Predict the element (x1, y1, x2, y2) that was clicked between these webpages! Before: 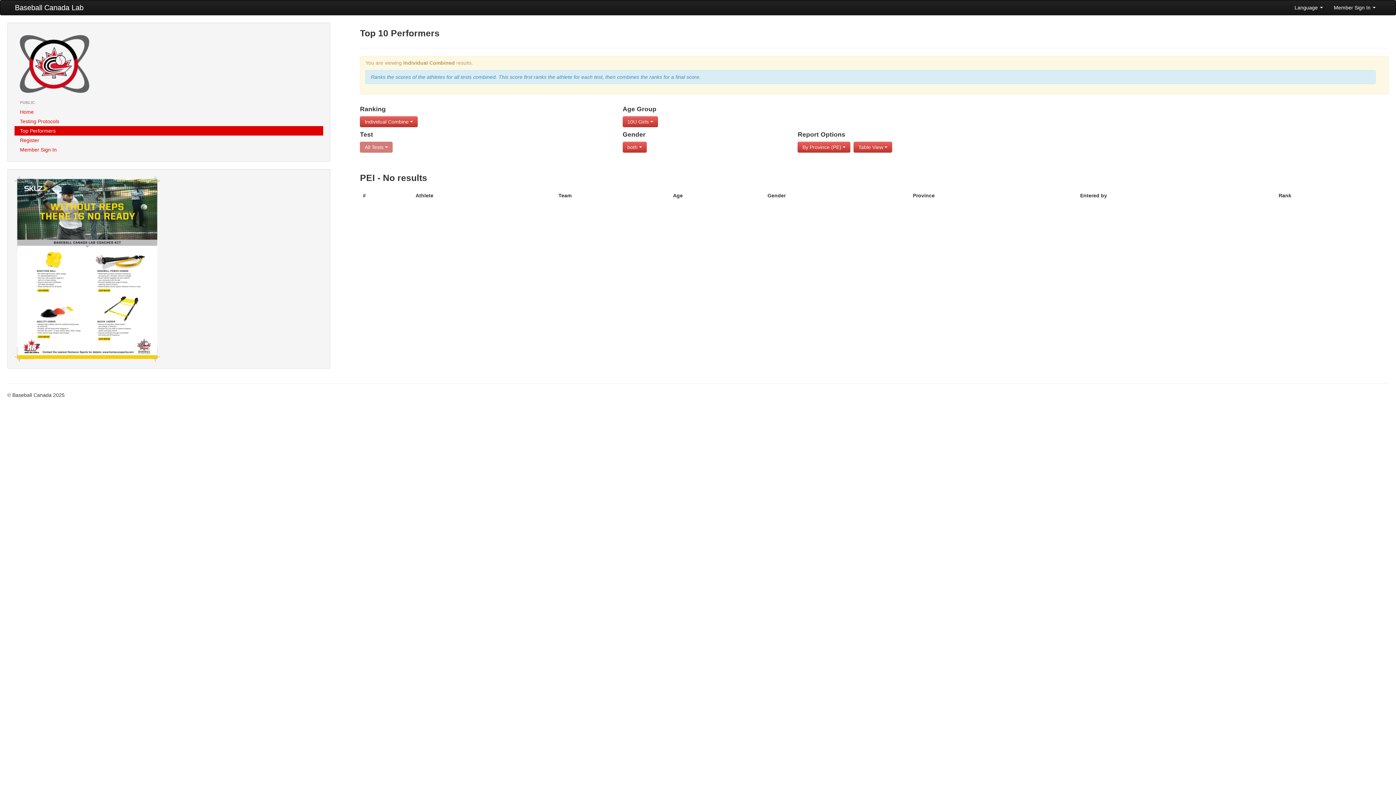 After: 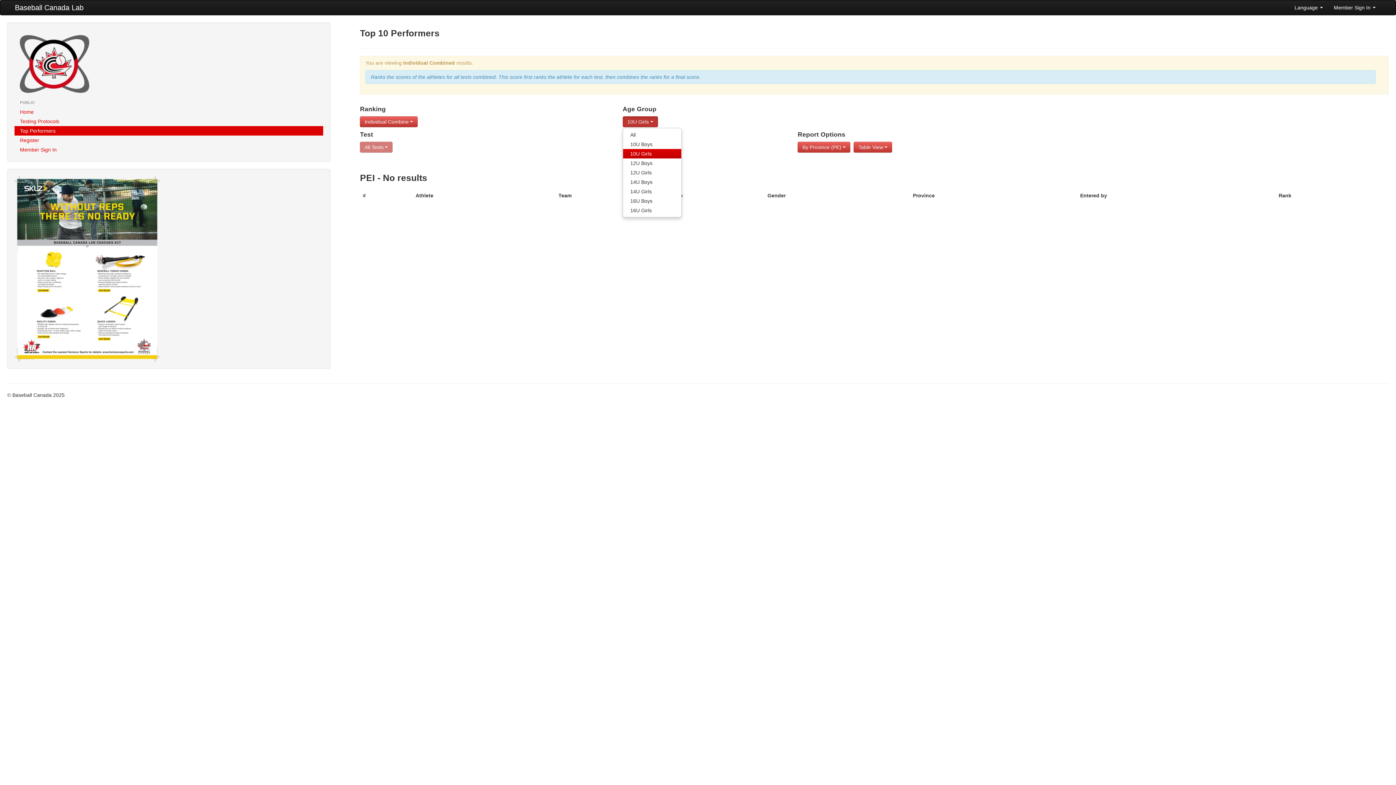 Action: bbox: (622, 116, 658, 127) label: 10U Girls 